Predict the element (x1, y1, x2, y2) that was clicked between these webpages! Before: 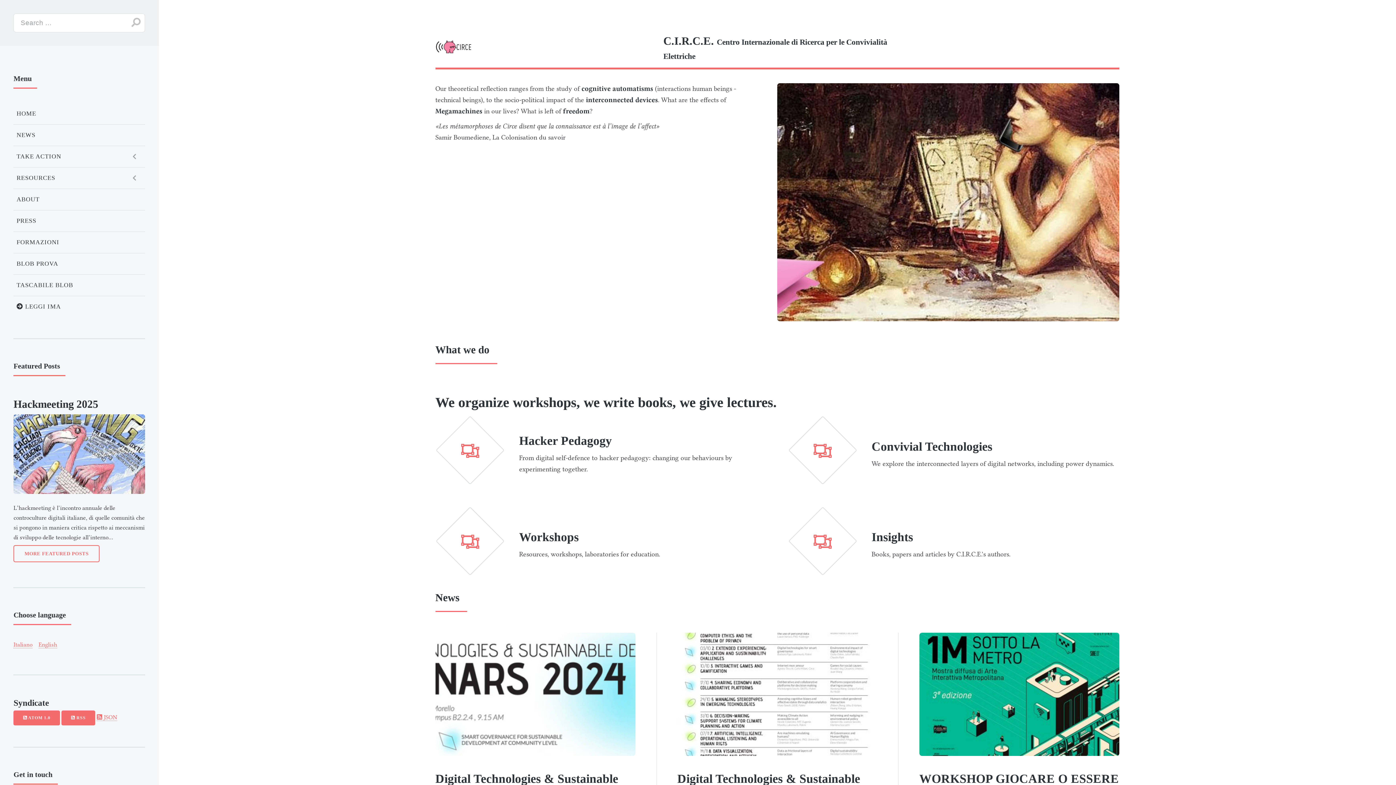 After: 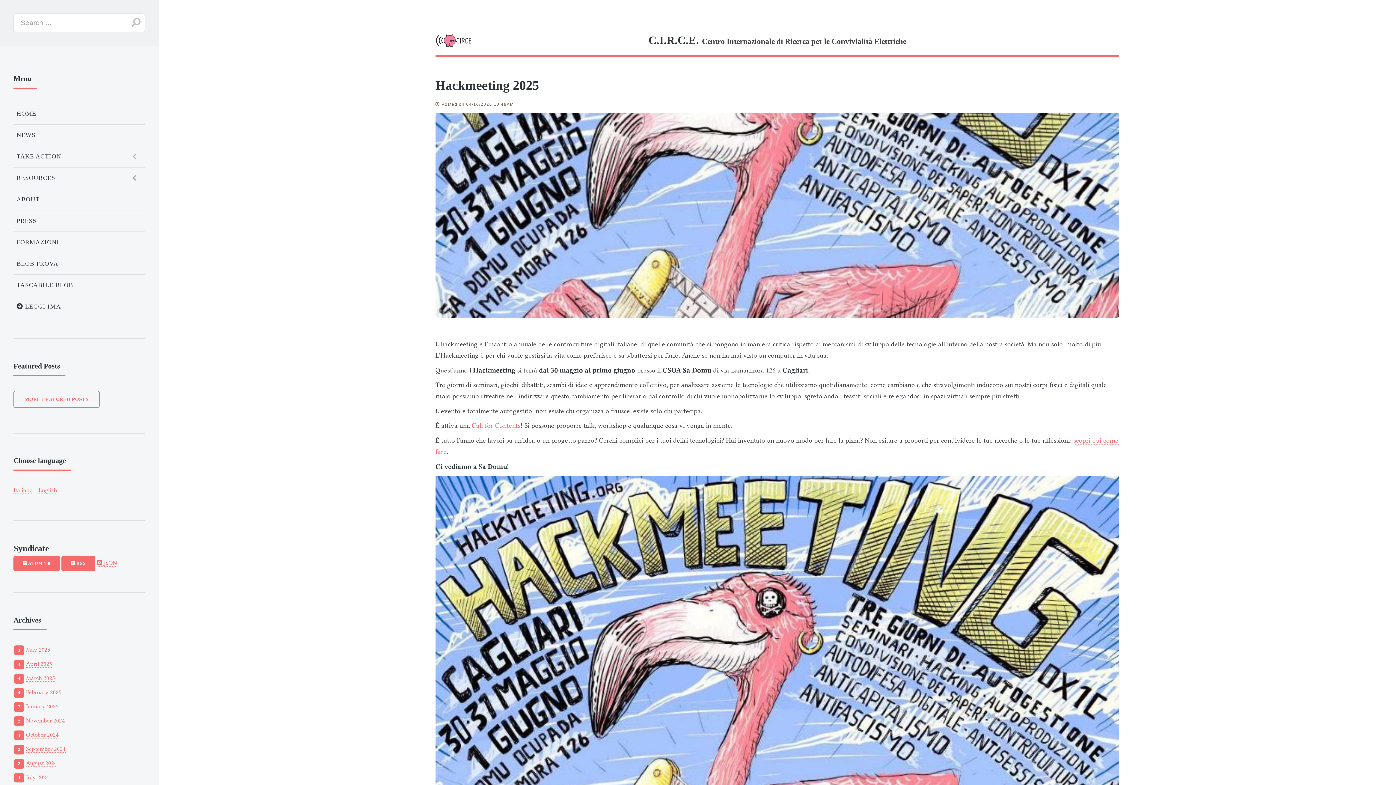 Action: bbox: (13, 396, 145, 412) label: Hackmeeting 2025